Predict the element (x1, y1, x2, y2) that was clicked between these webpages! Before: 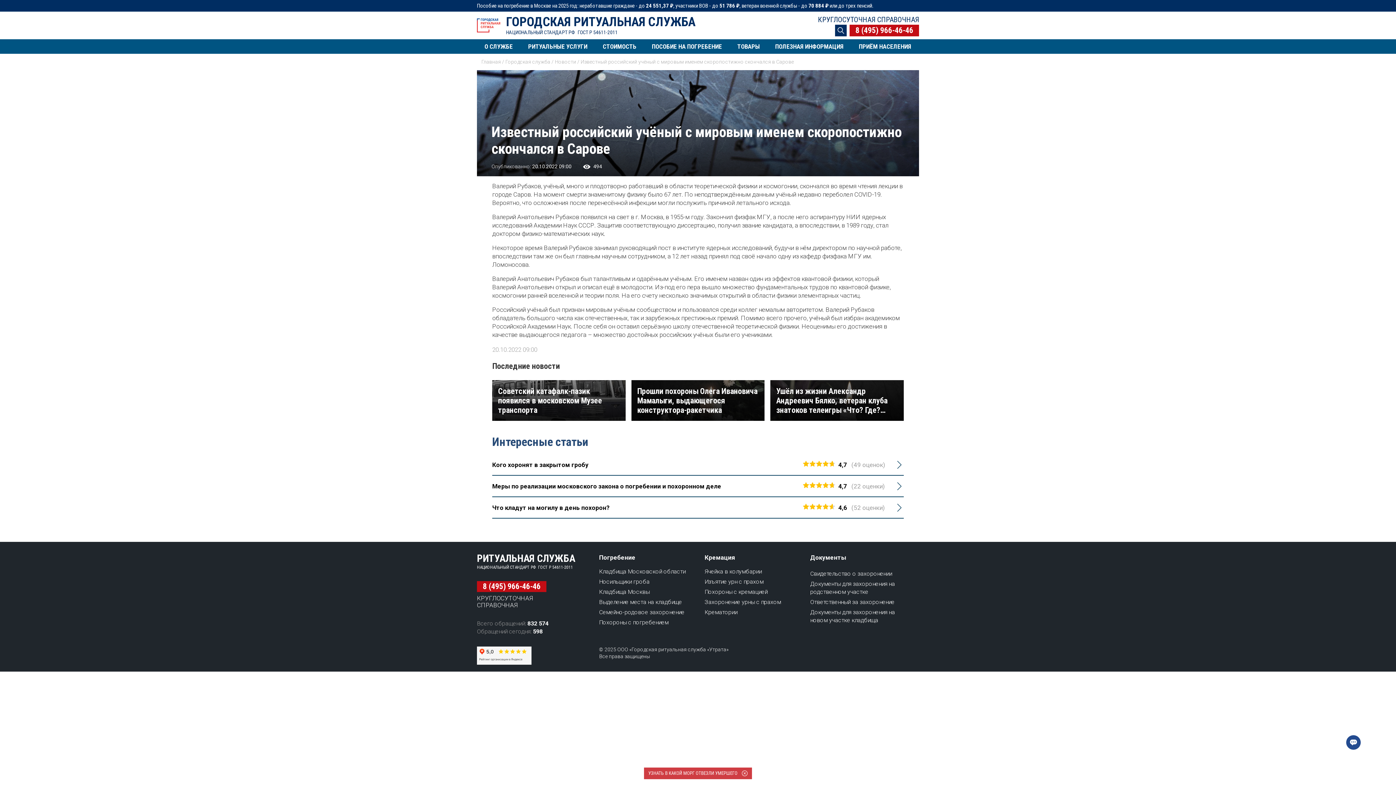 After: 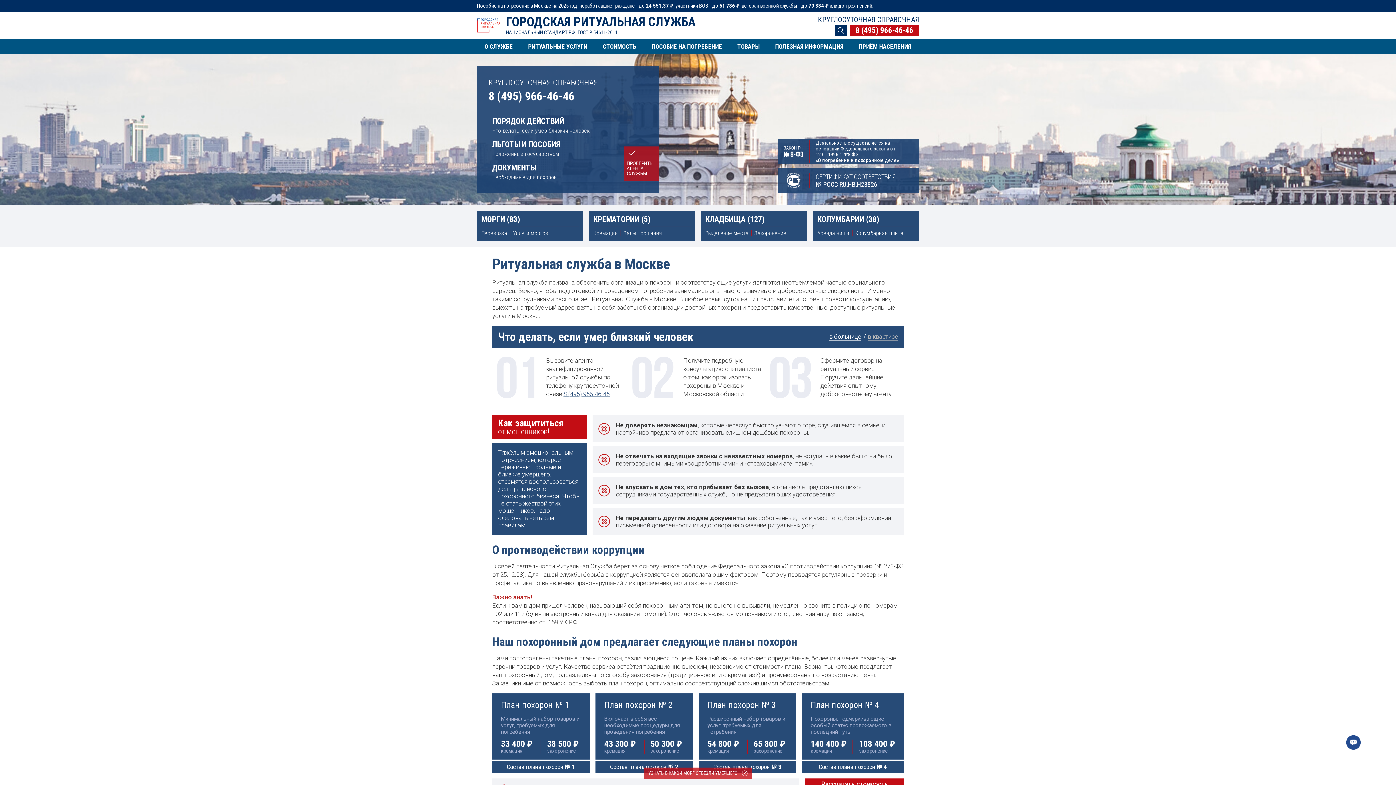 Action: bbox: (481, 58, 501, 64) label: Главная